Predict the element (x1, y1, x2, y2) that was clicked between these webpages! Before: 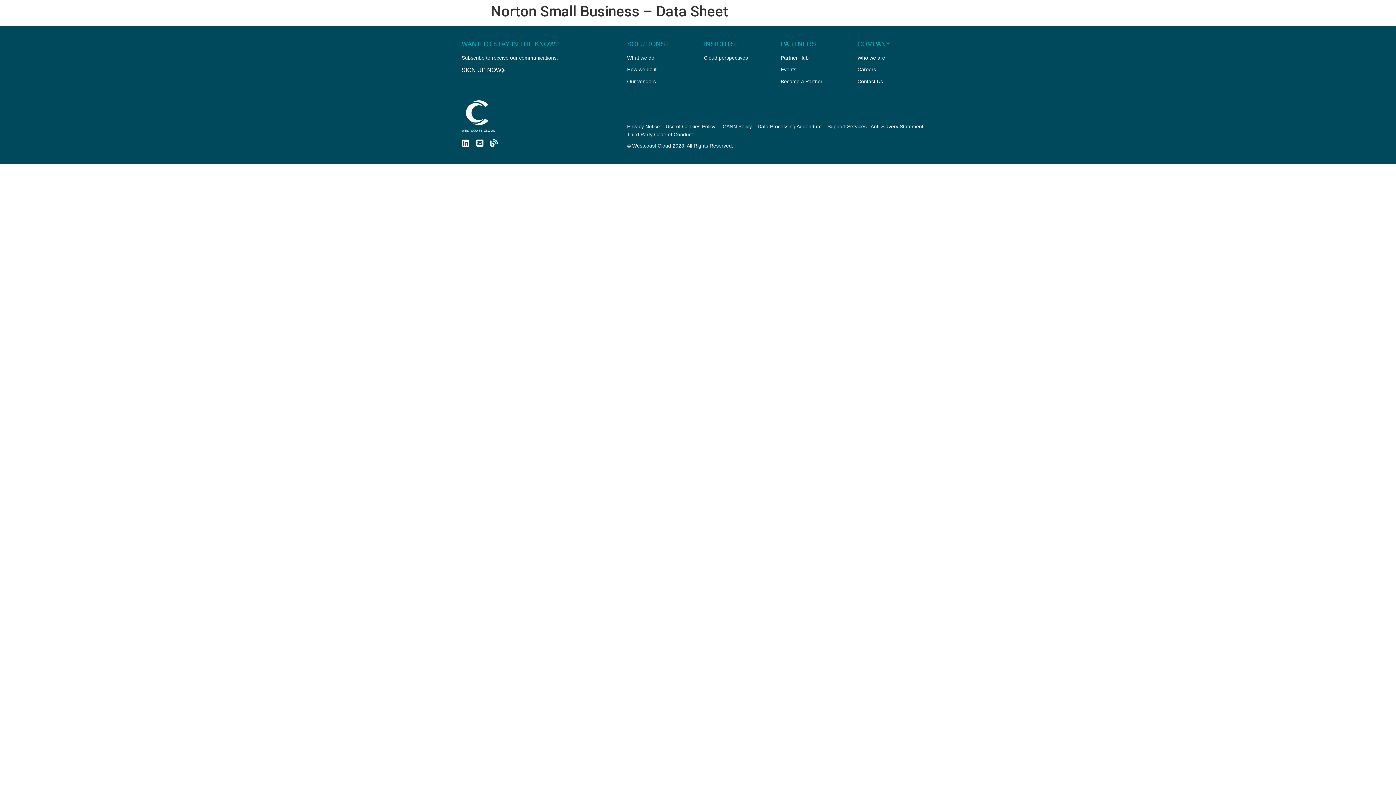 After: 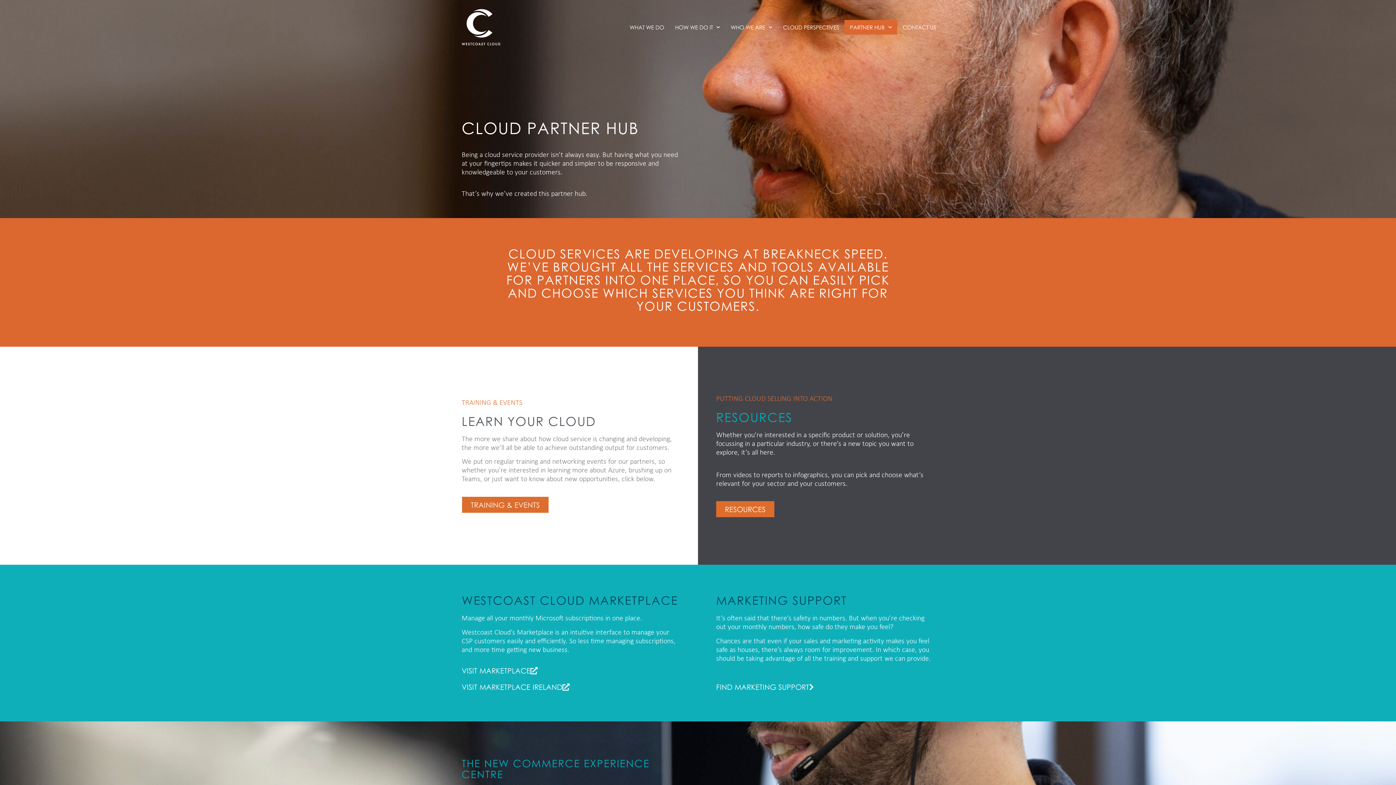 Action: bbox: (780, 54, 808, 60) label: Partner Hub